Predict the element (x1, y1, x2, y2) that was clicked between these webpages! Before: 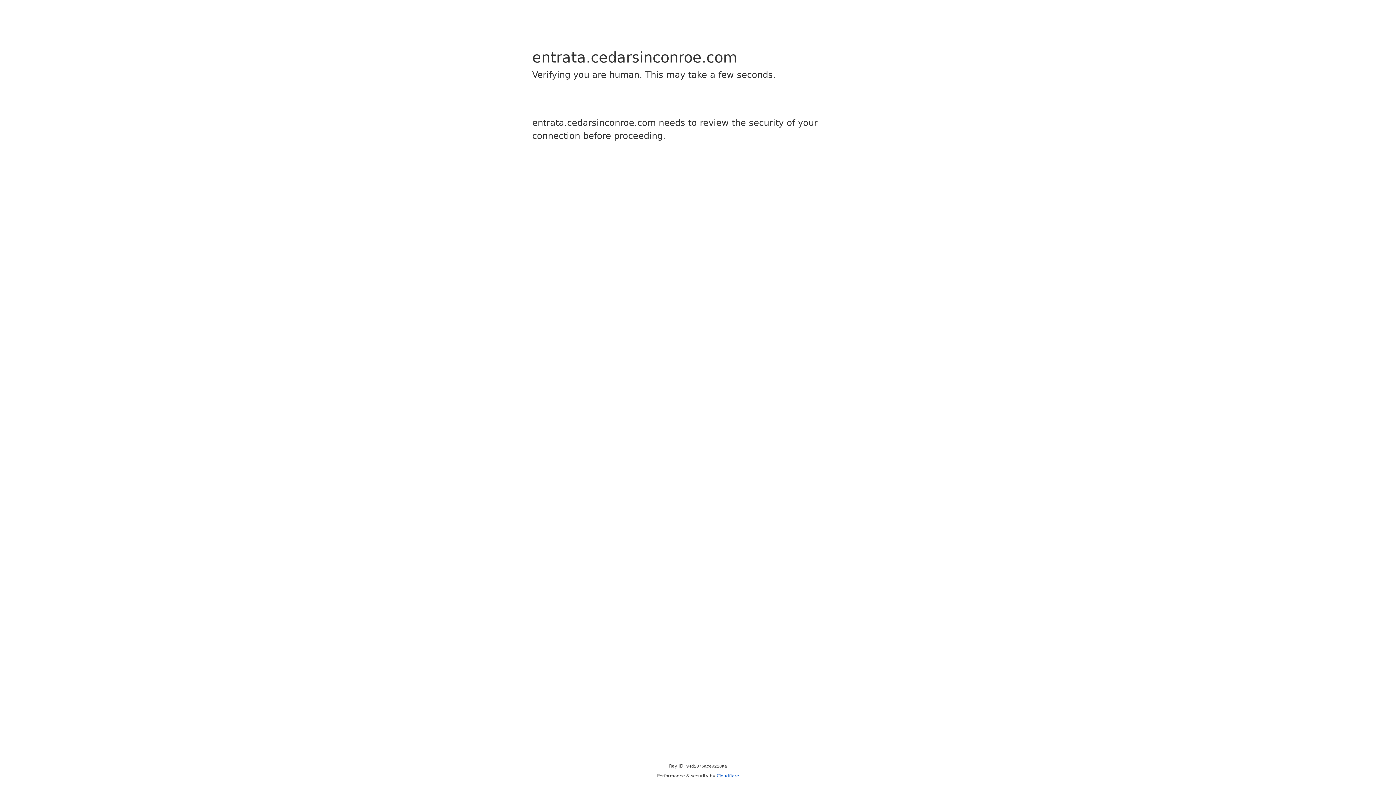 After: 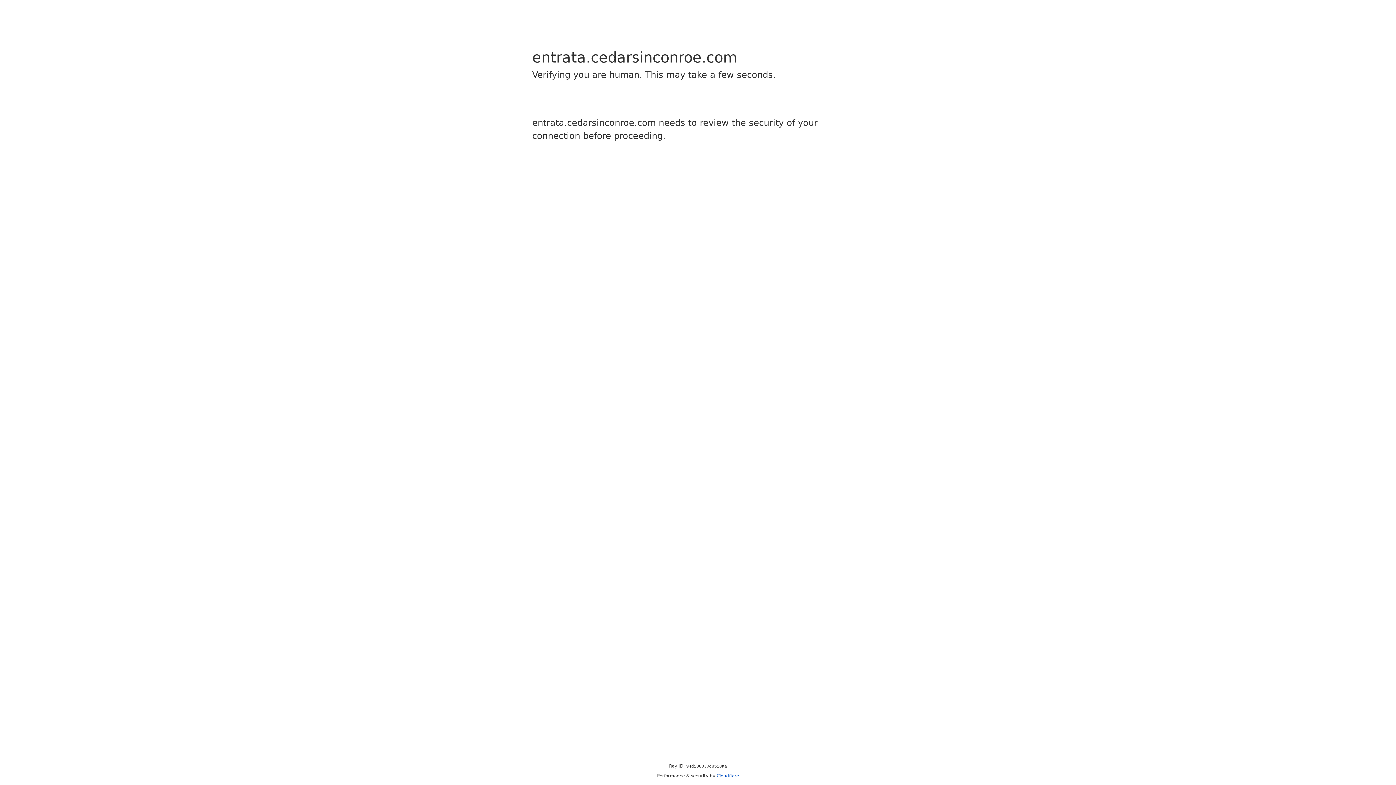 Action: bbox: (716, 773, 739, 778) label: Cloudflare